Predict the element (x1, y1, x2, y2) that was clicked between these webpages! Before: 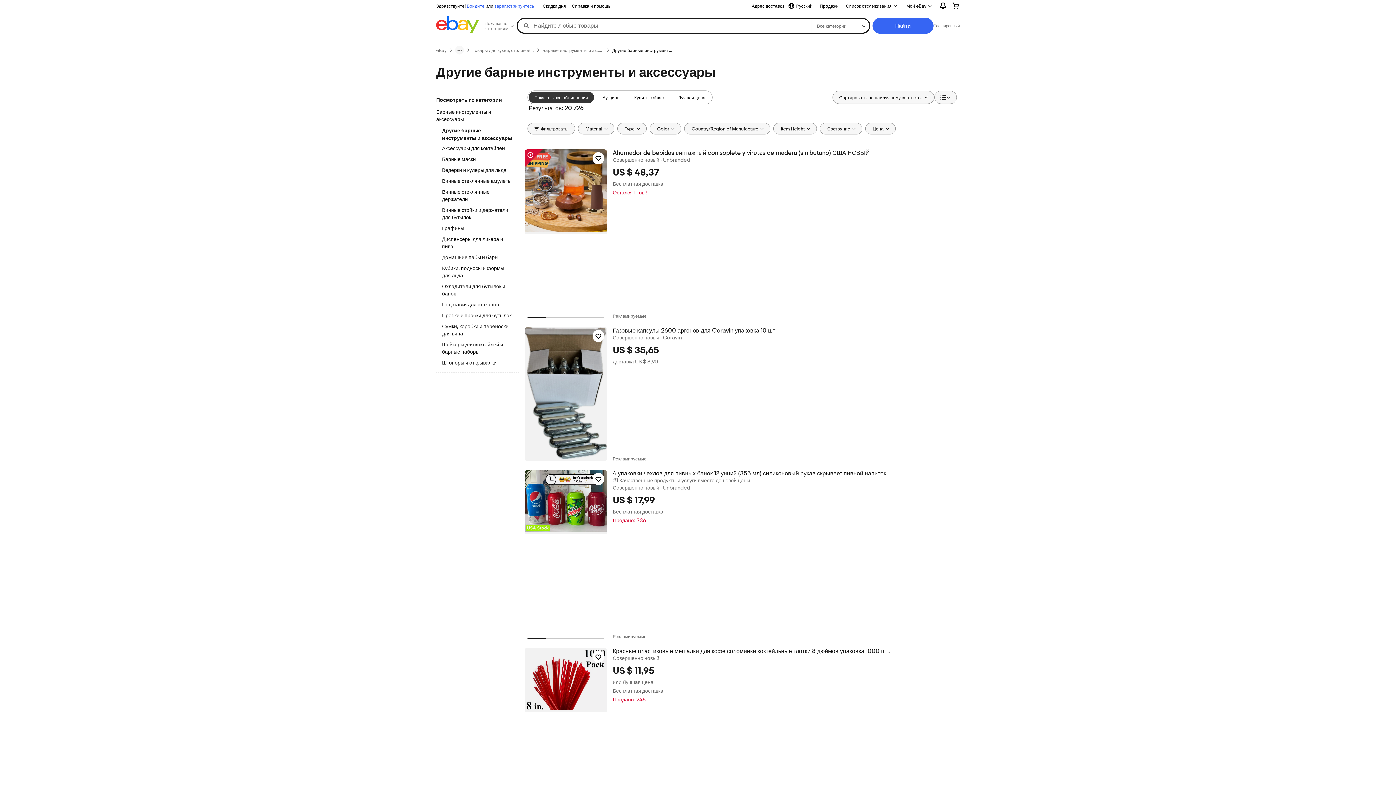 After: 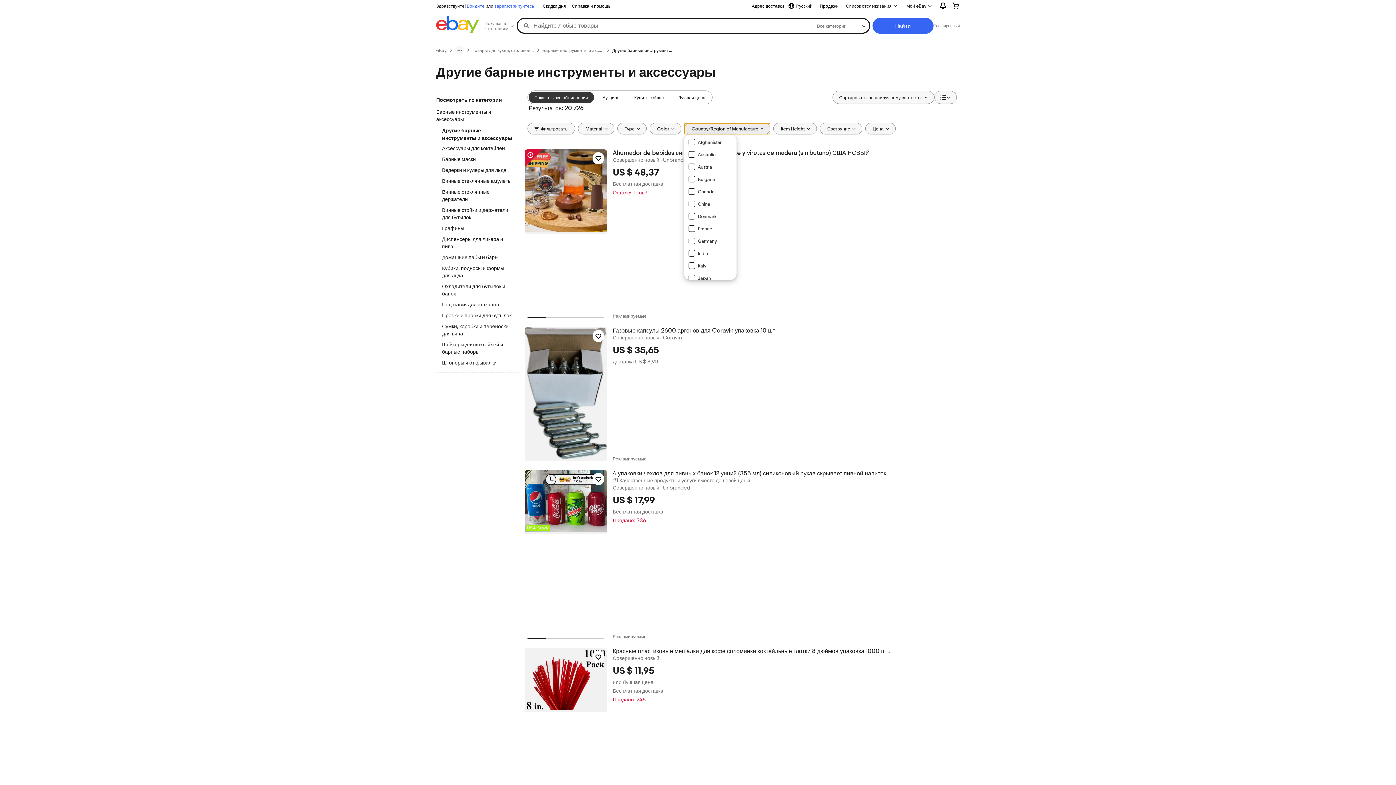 Action: label: Country/Region of Manufacture bbox: (684, 122, 770, 134)